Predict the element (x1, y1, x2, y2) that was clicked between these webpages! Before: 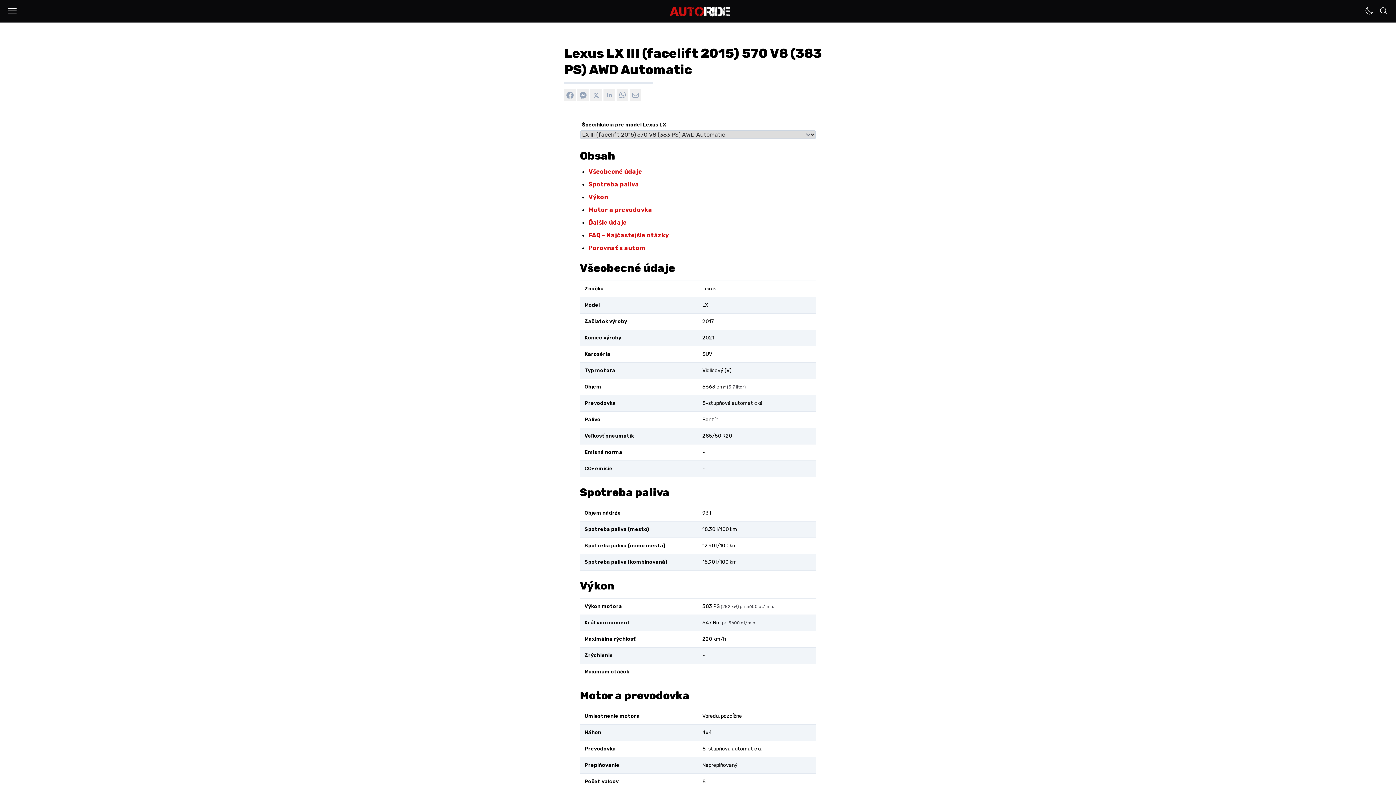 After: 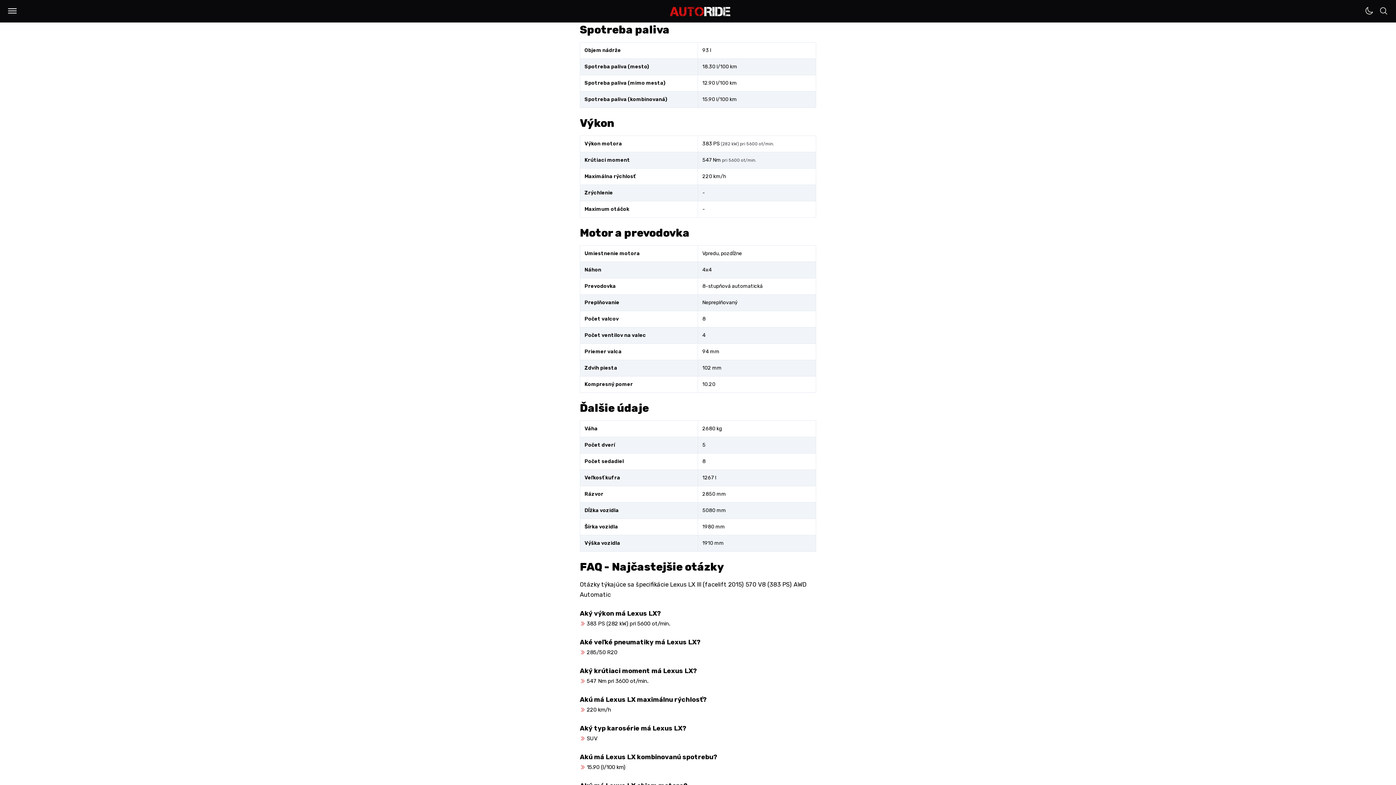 Action: bbox: (588, 180, 639, 188) label: Spotreba paliva